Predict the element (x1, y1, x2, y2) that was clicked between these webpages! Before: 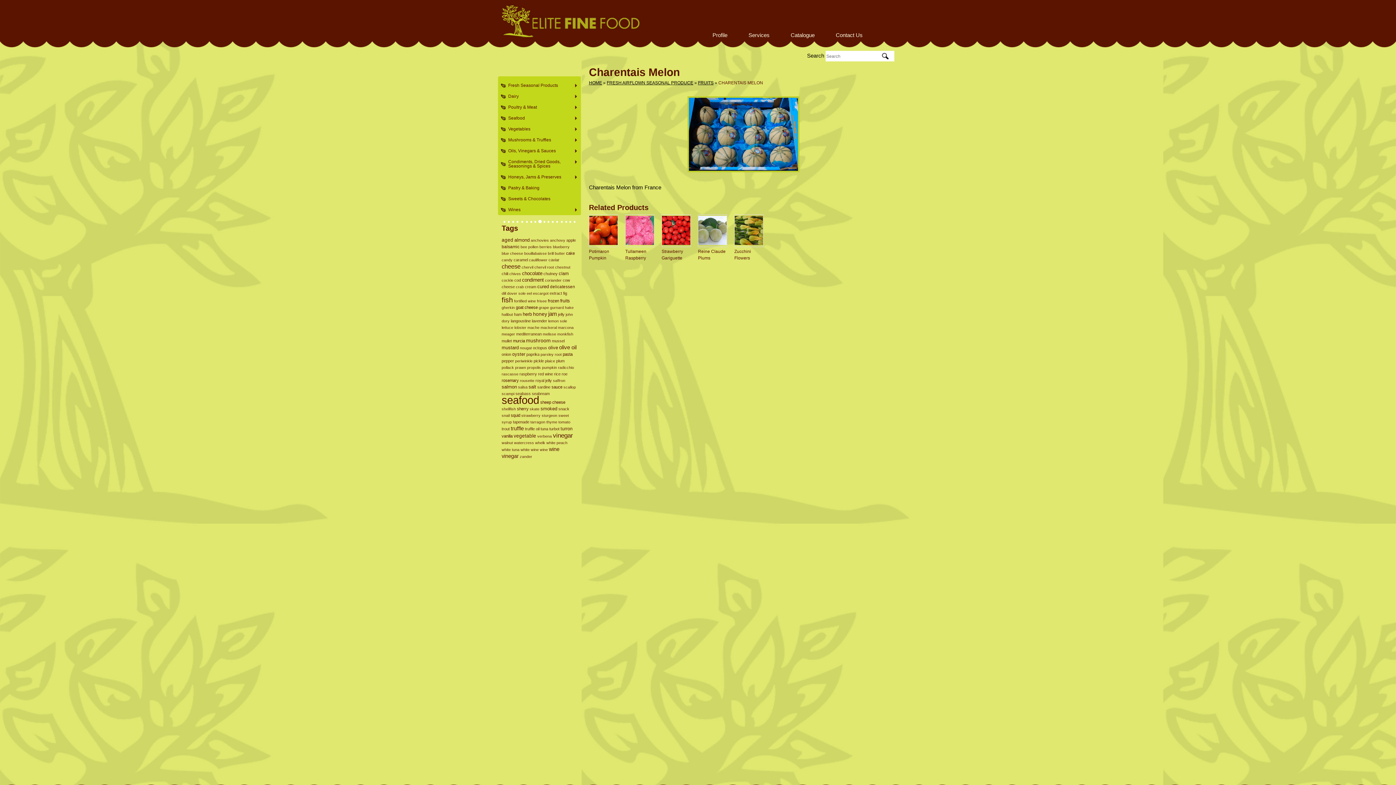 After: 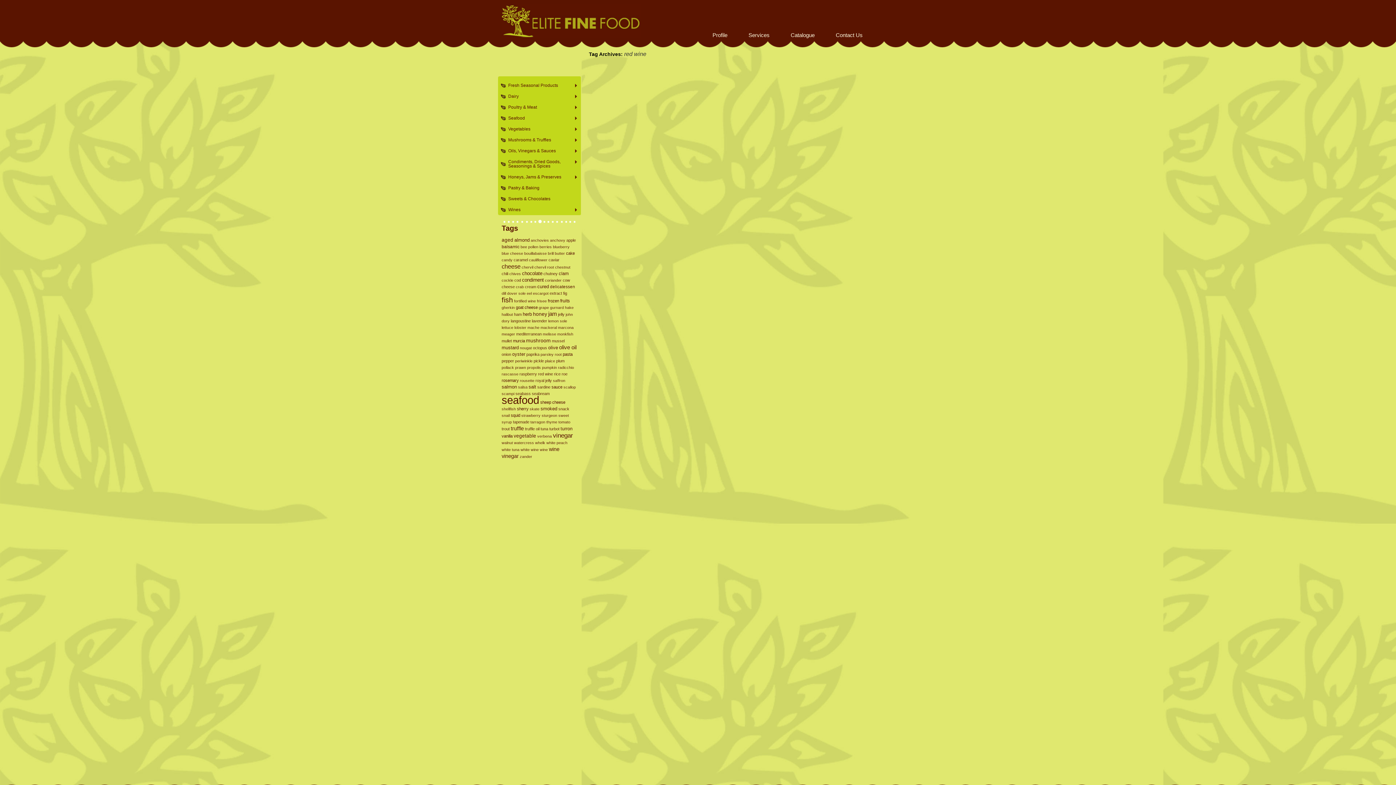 Action: label: red wine bbox: (538, 372, 553, 376)